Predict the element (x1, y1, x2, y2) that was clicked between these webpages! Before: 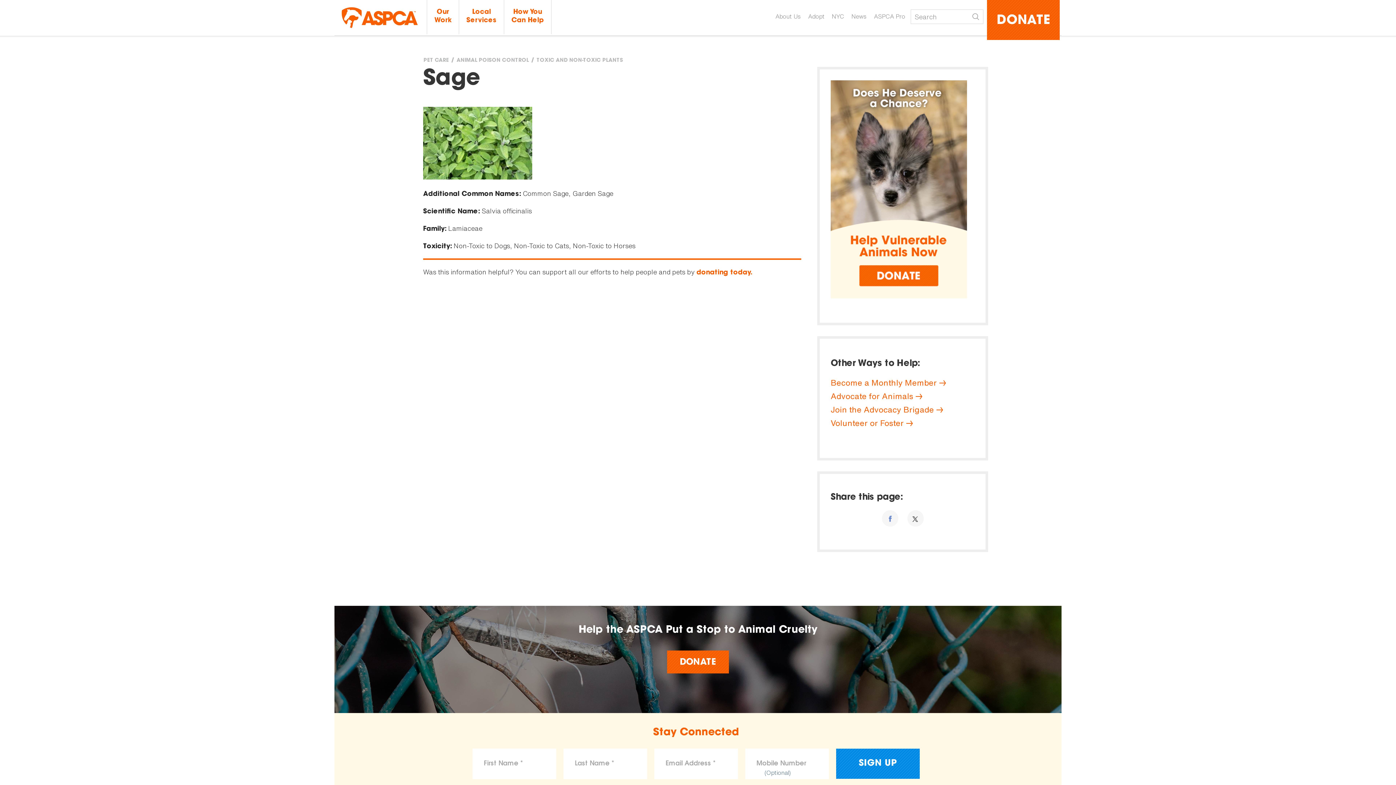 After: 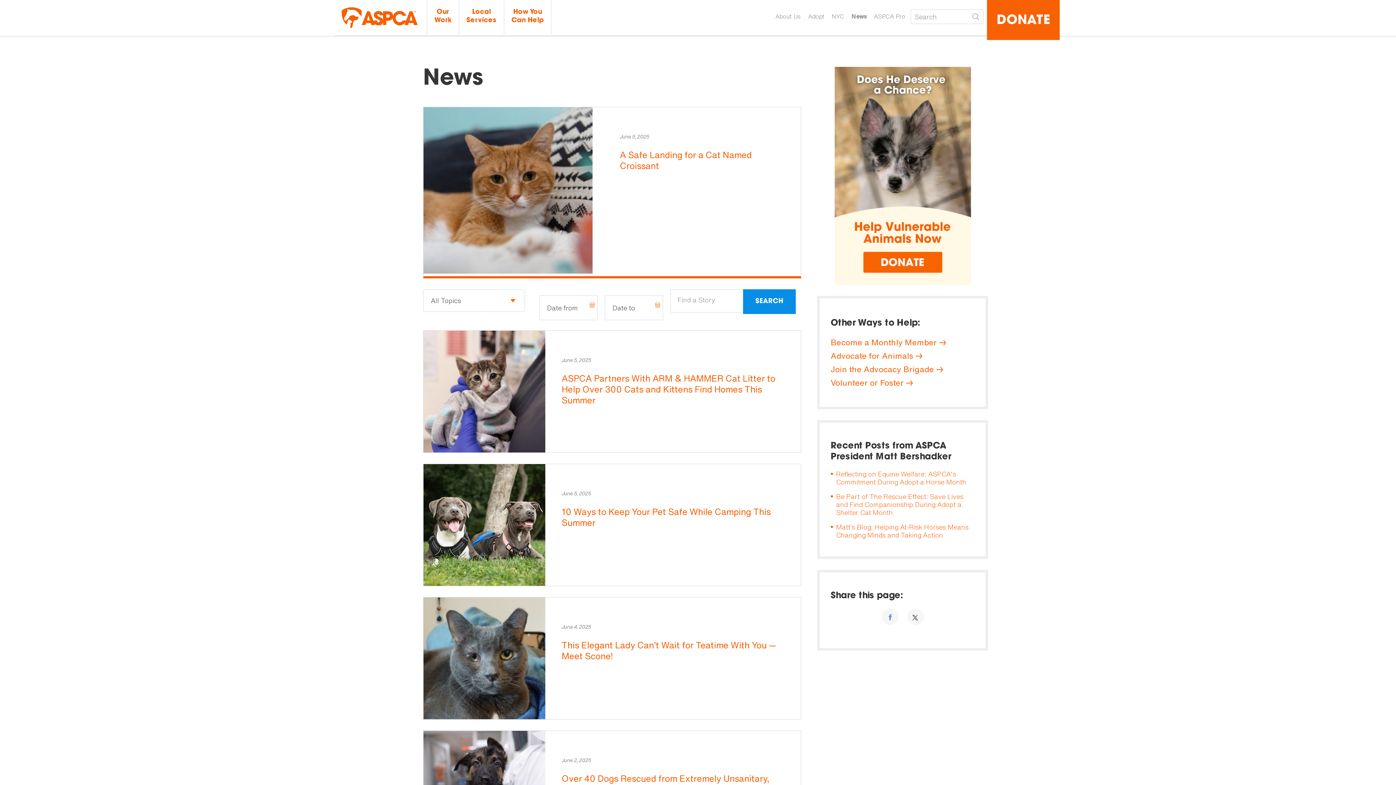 Action: bbox: (849, 12, 868, 20) label: News